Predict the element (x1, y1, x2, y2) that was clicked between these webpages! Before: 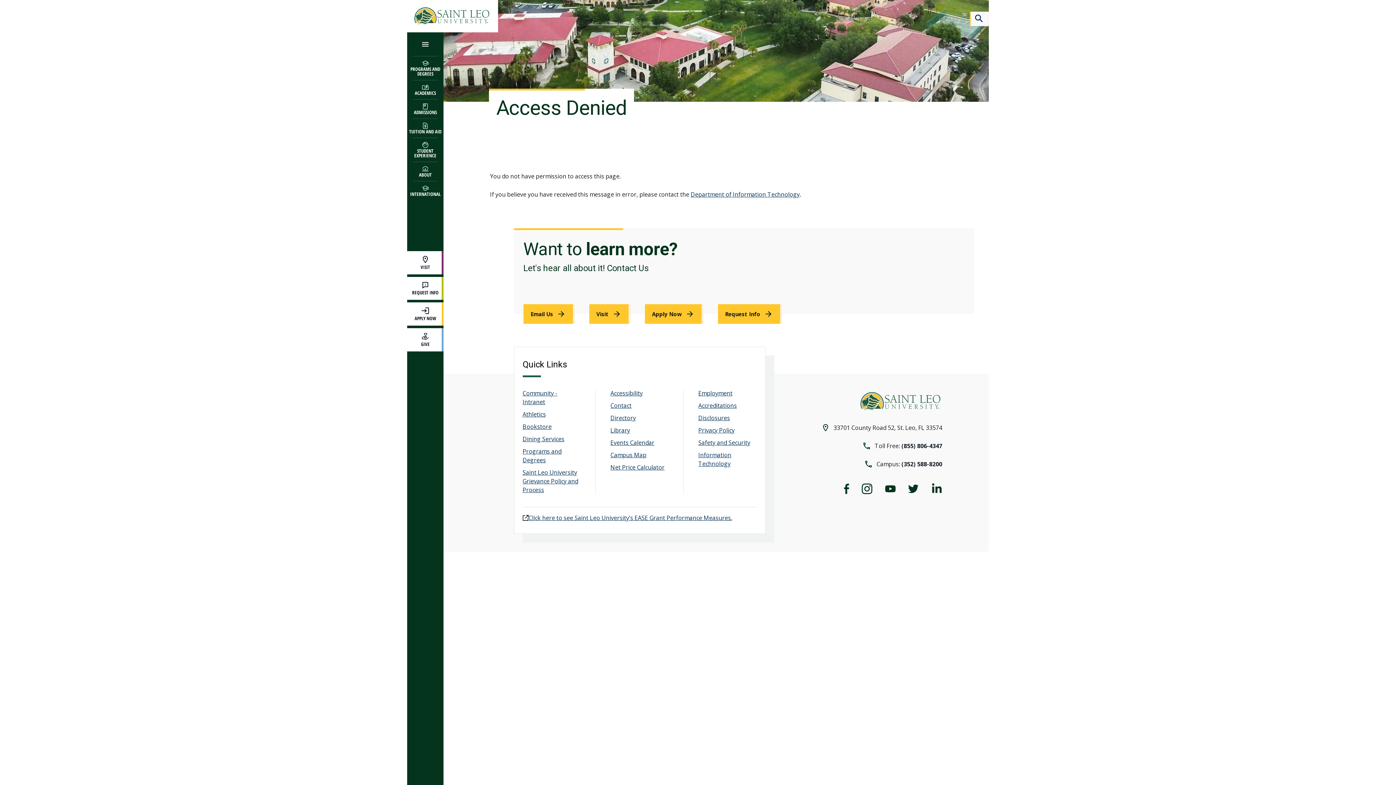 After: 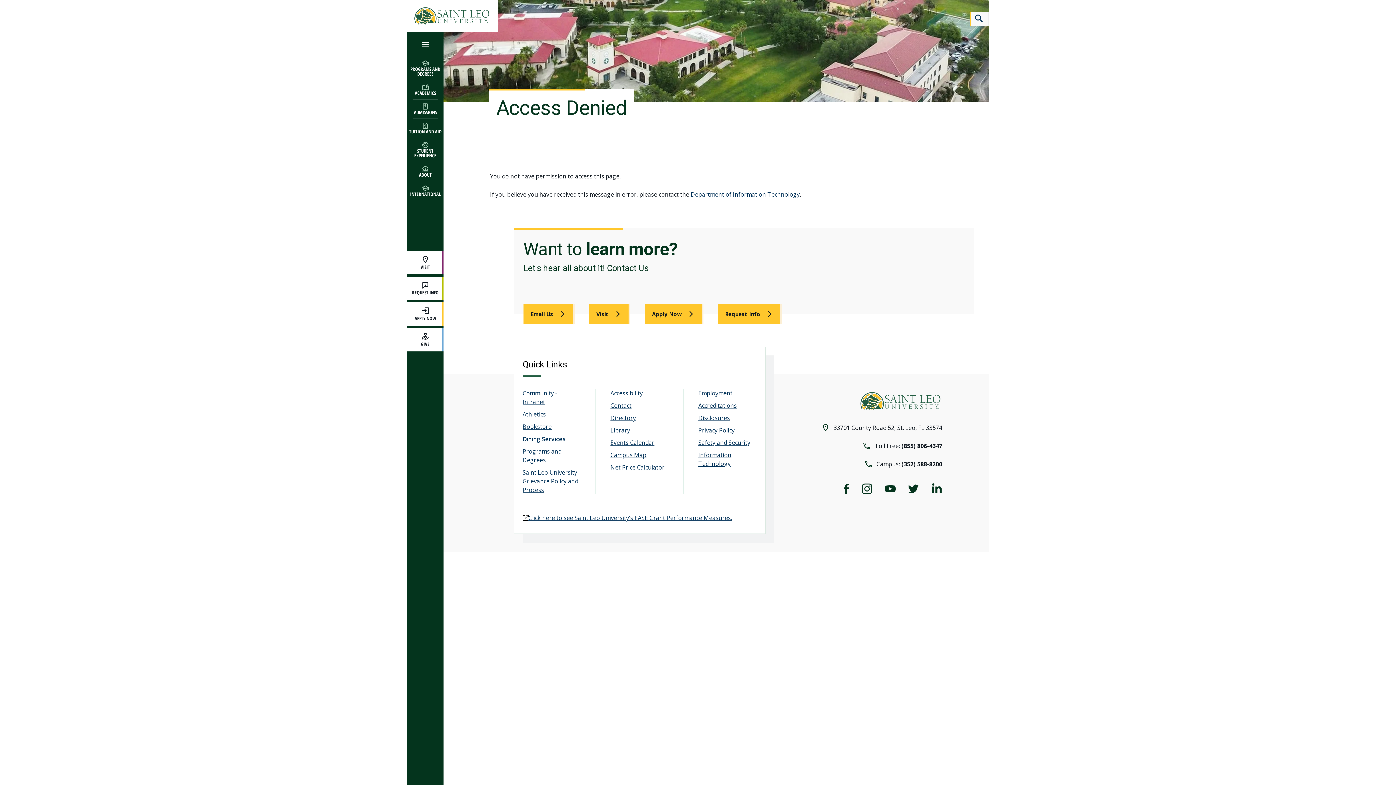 Action: bbox: (522, 435, 564, 443) label: Dining Services